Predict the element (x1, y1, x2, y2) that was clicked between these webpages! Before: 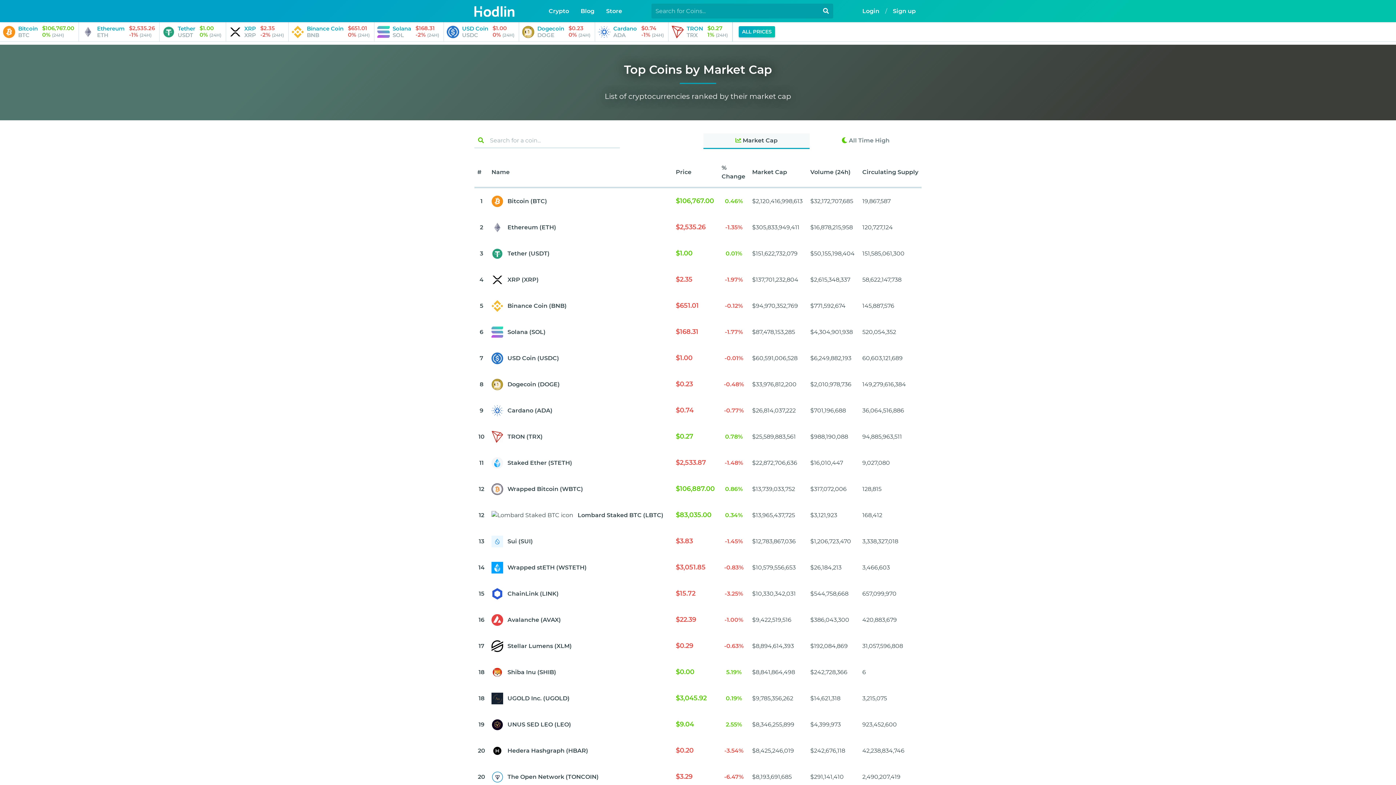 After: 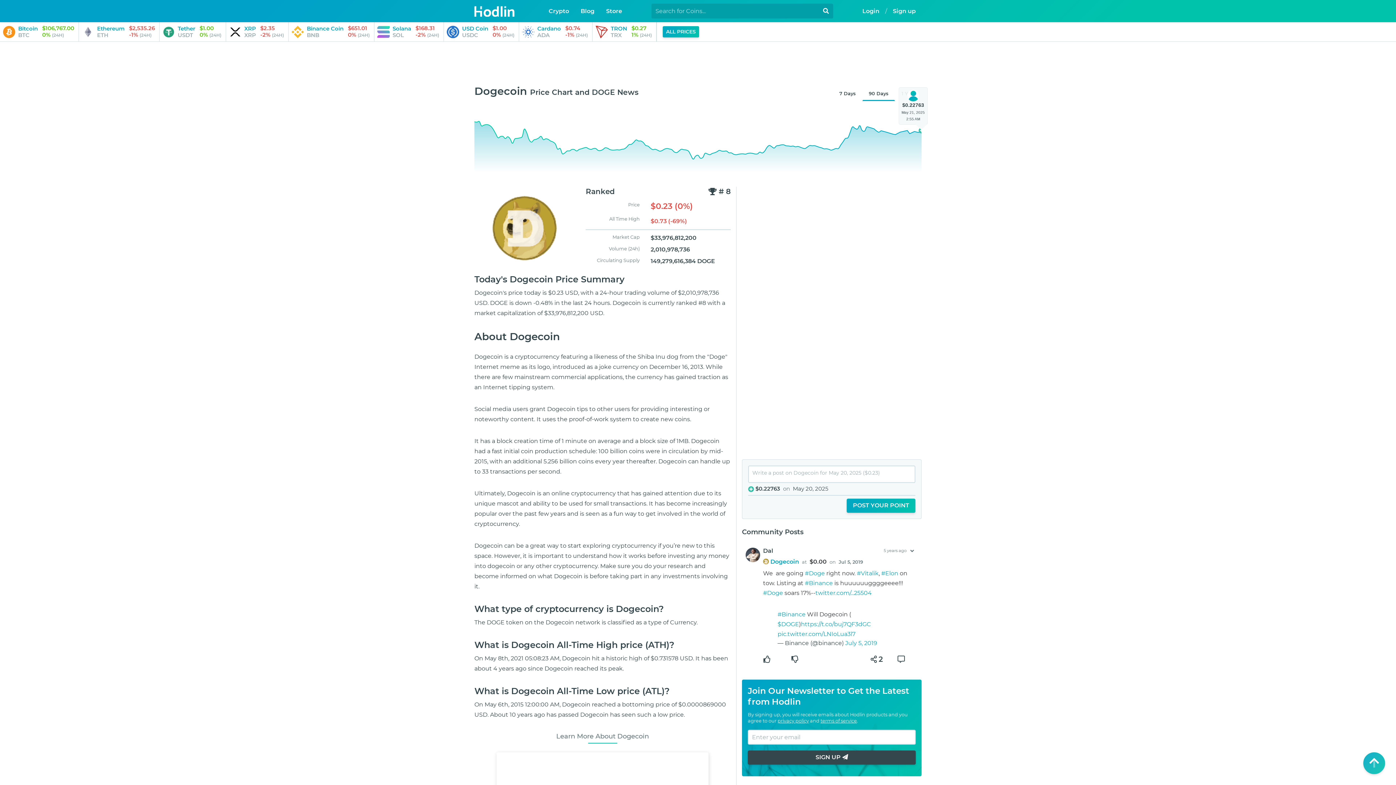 Action: bbox: (676, 380, 693, 388) label: $0.23